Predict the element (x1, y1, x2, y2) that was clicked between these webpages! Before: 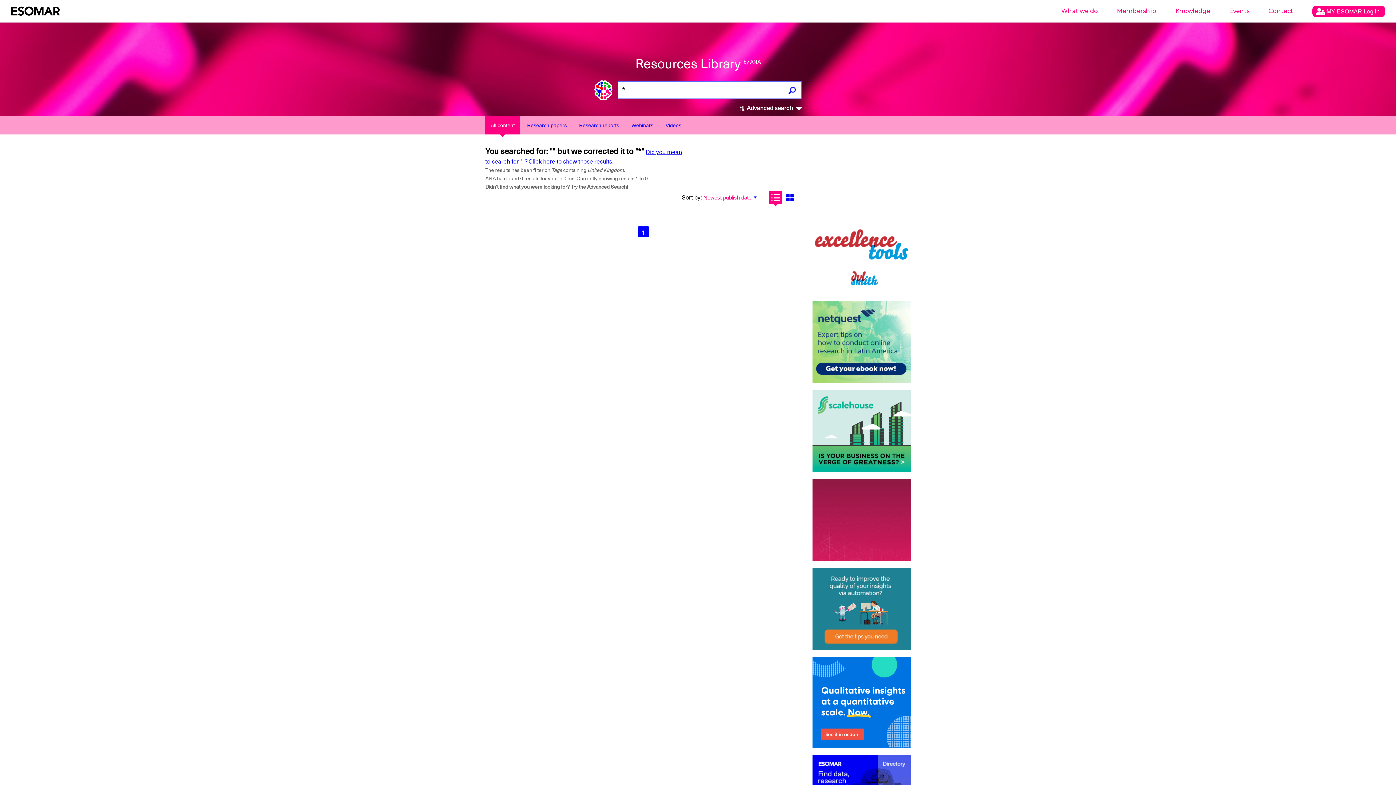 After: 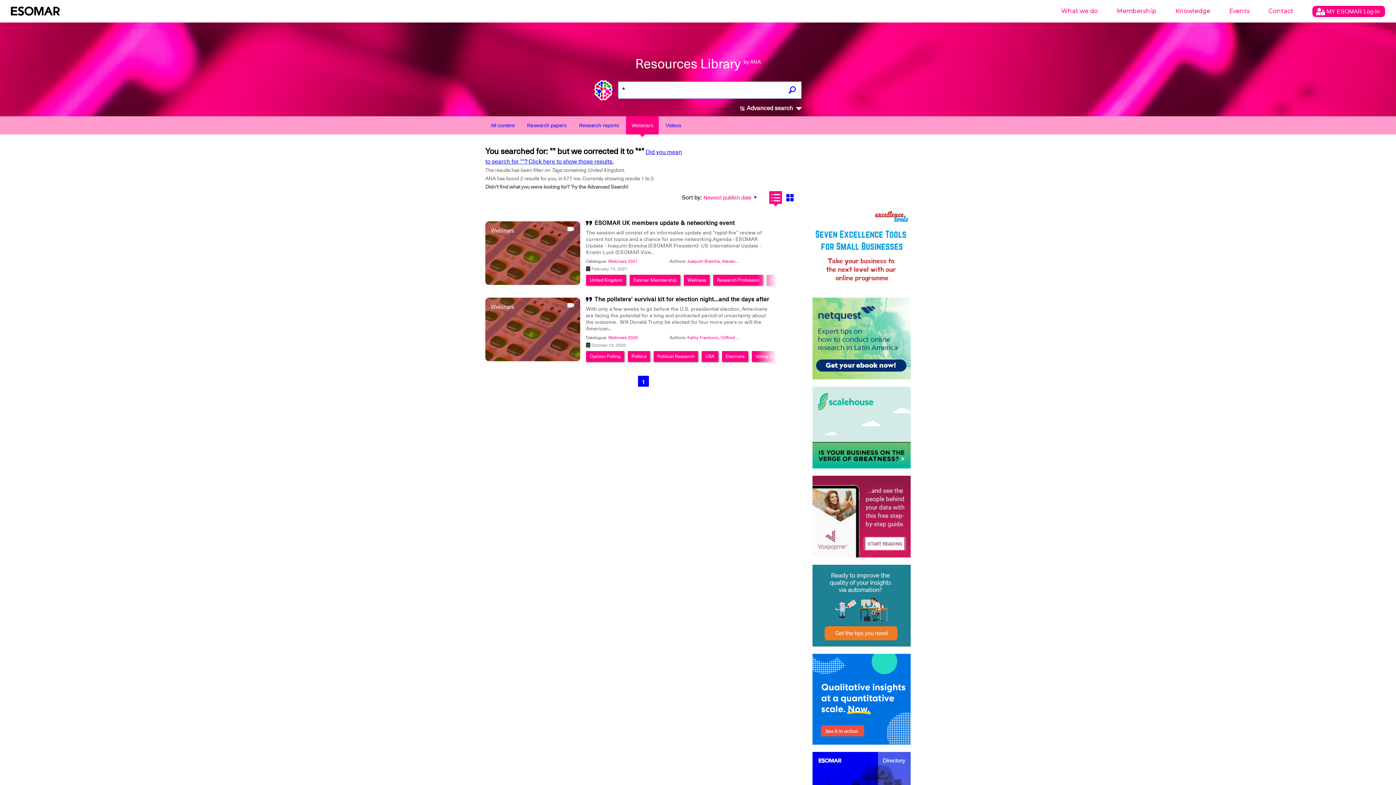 Action: label: Webinars bbox: (626, 121, 658, 129)